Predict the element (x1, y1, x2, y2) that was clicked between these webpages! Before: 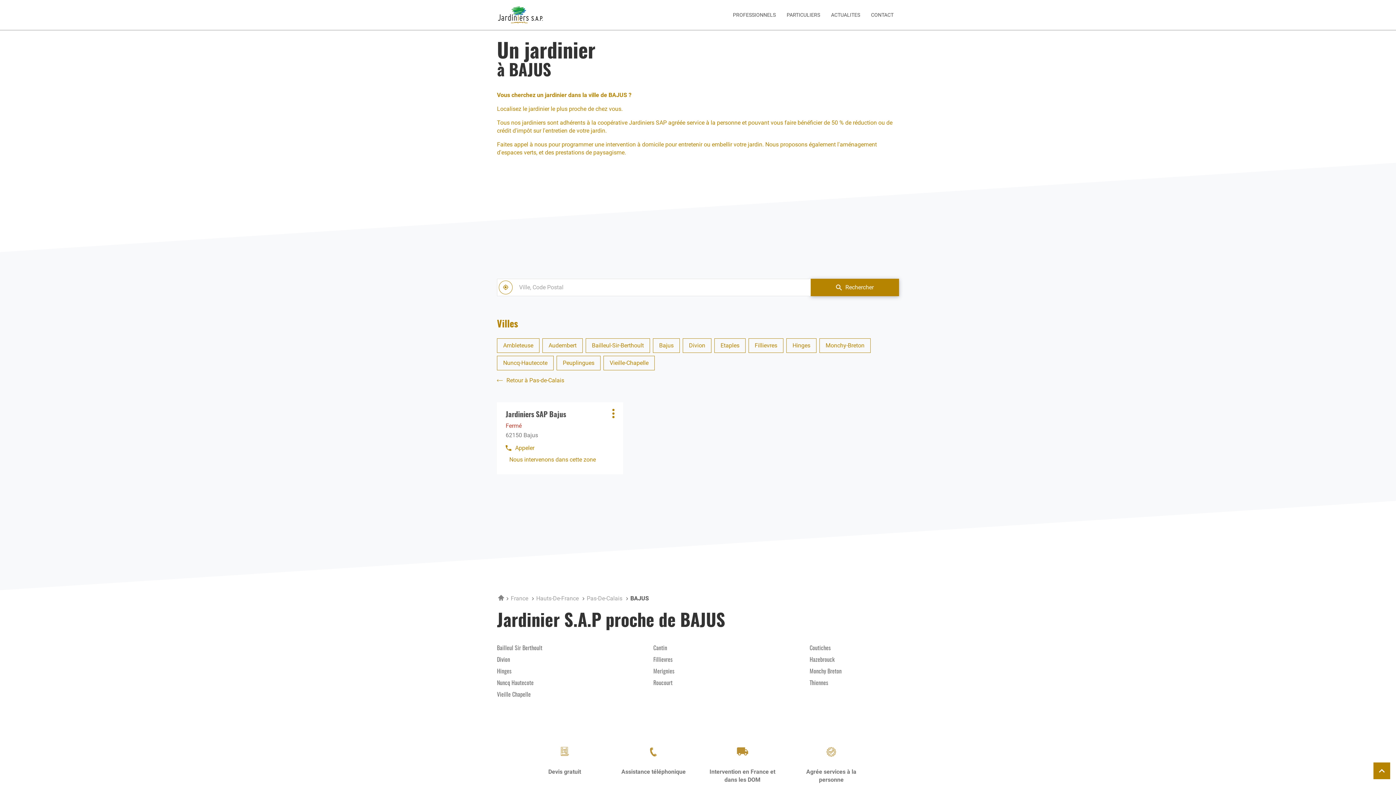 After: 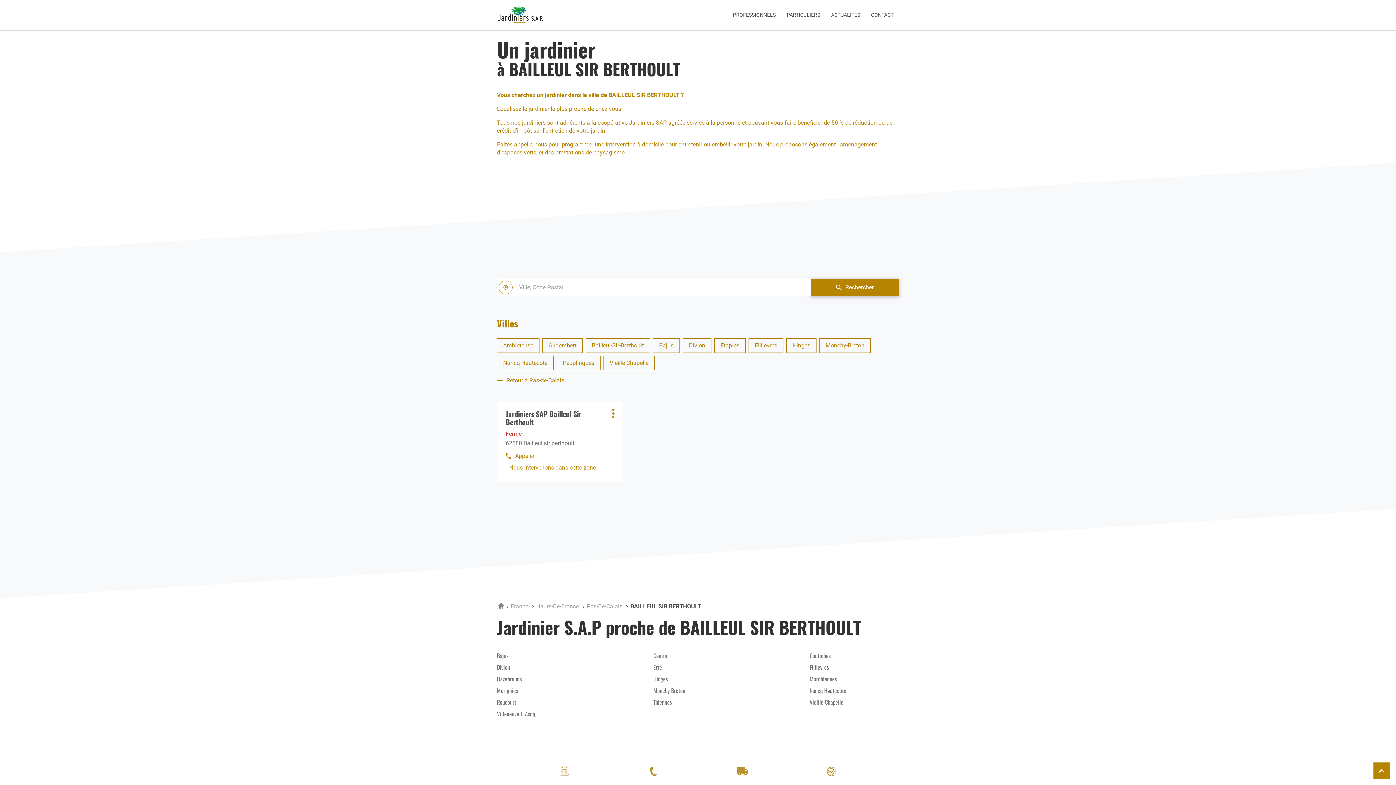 Action: label: Bailleul-Sir-Berthoult bbox: (585, 338, 650, 353)